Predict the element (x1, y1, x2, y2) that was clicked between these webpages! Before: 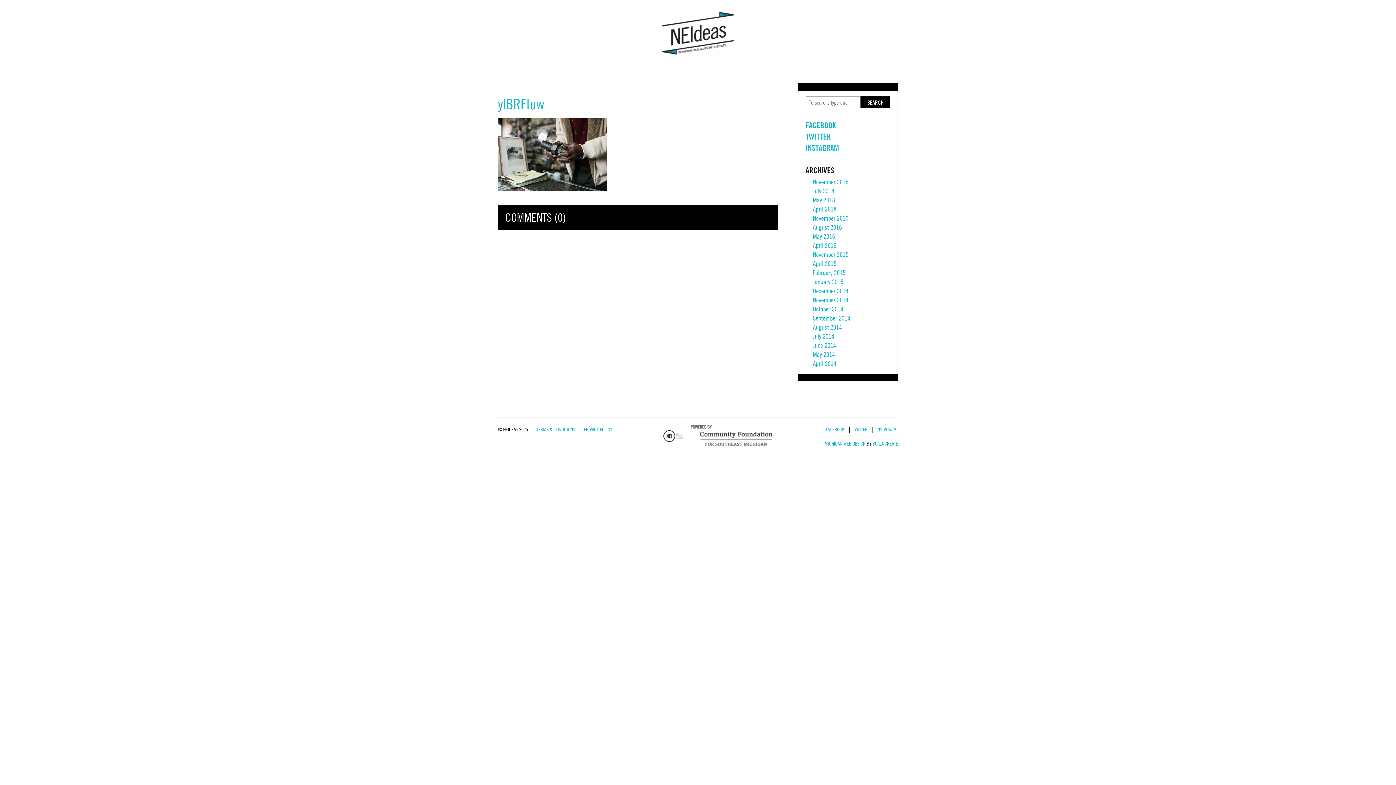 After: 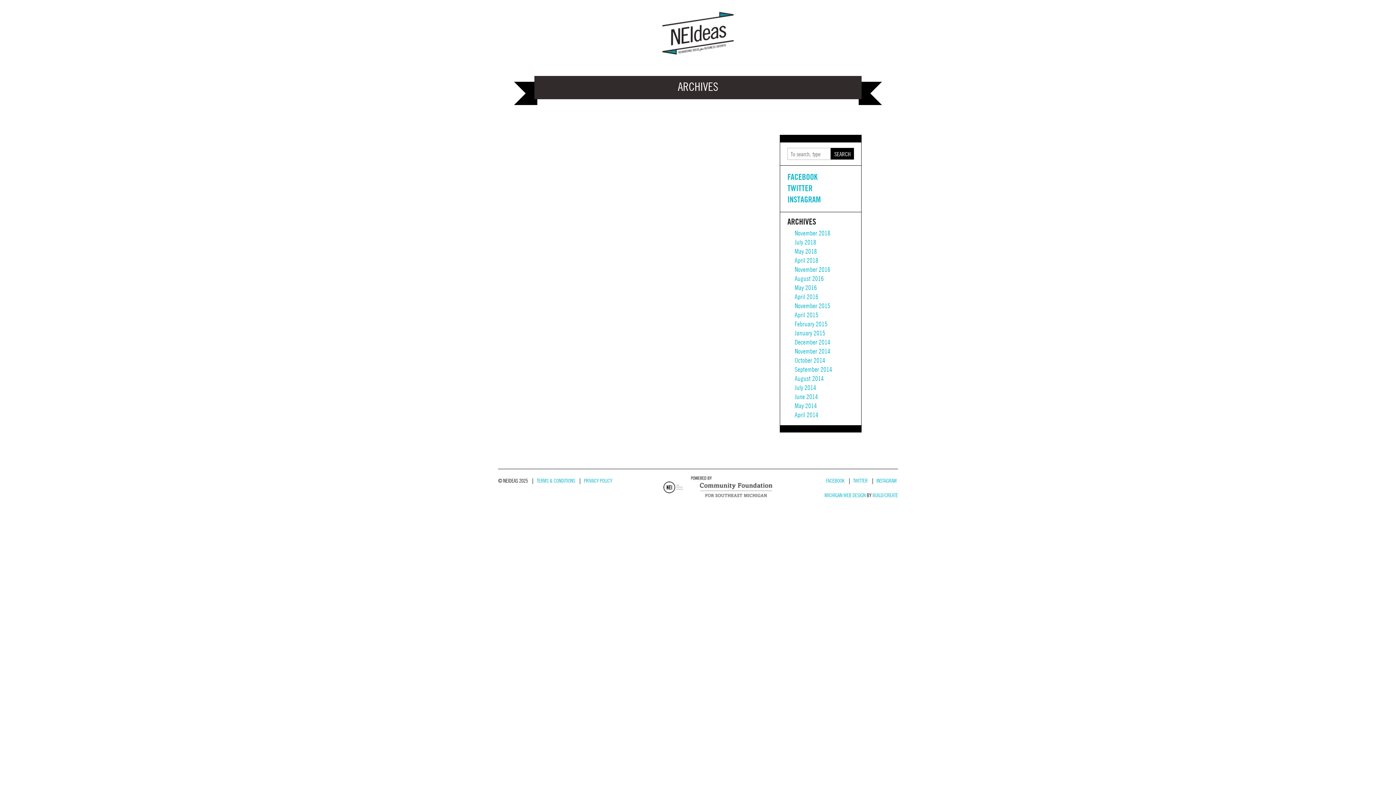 Action: label: August 2016 bbox: (813, 224, 842, 231)